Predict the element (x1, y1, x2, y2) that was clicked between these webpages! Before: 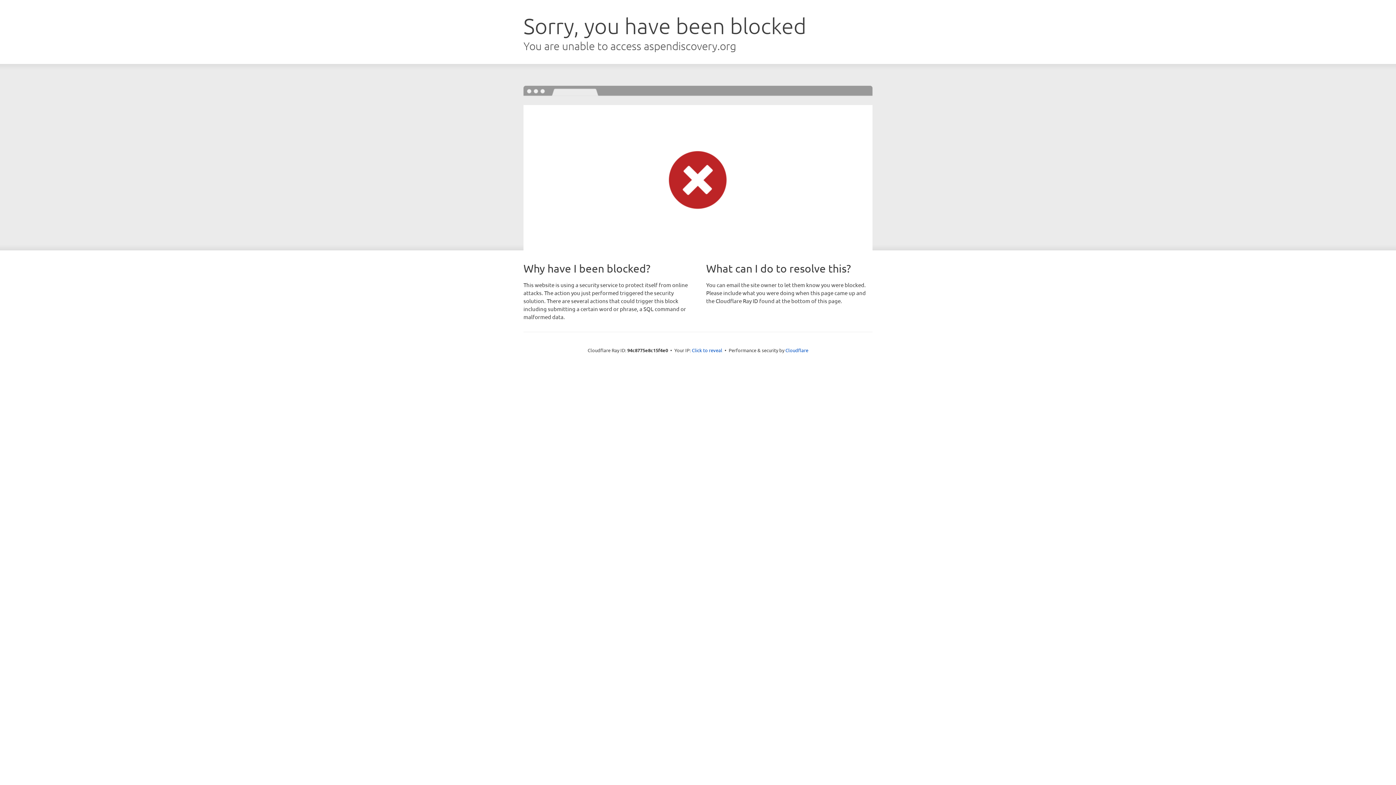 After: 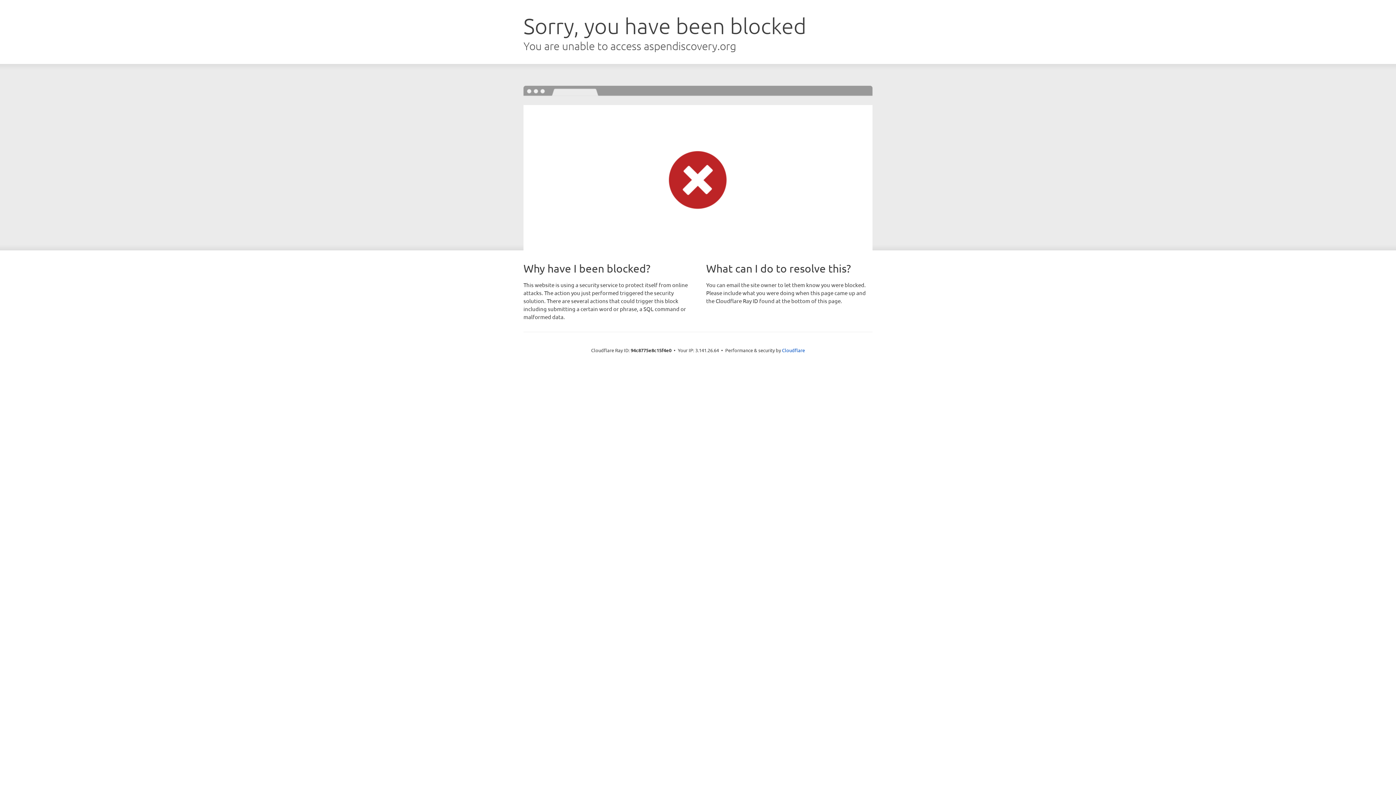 Action: bbox: (692, 346, 722, 353) label: Click to reveal